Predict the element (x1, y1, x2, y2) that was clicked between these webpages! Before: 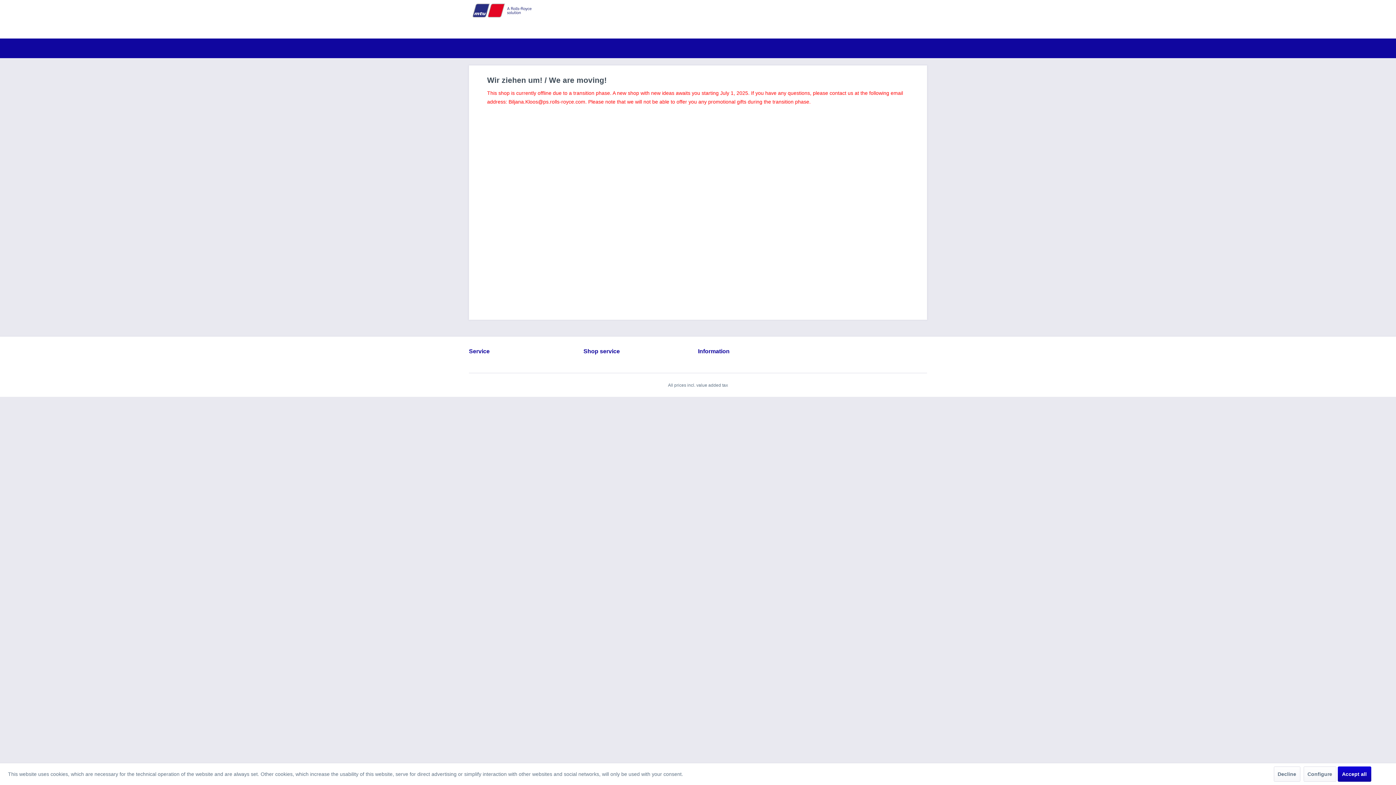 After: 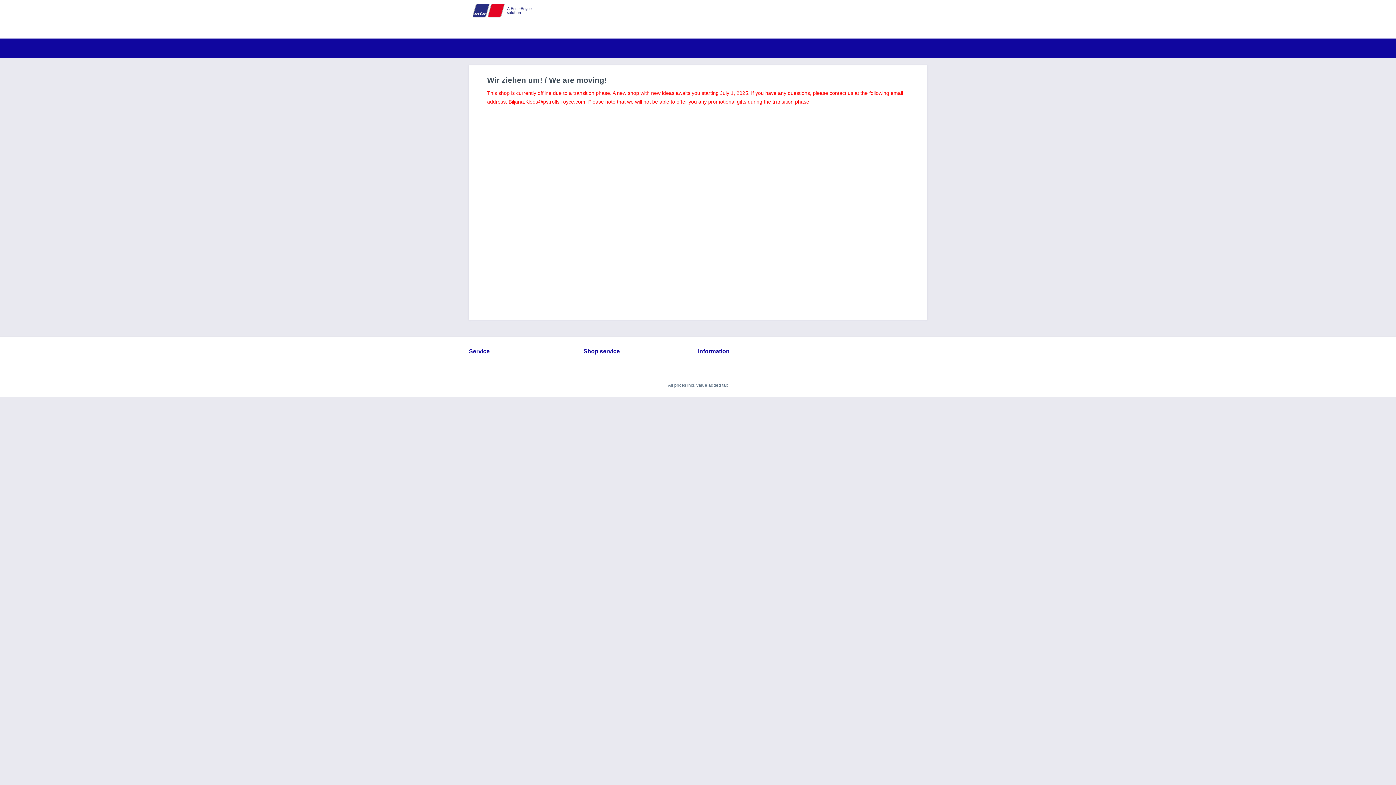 Action: bbox: (1274, 766, 1300, 782) label: Decline